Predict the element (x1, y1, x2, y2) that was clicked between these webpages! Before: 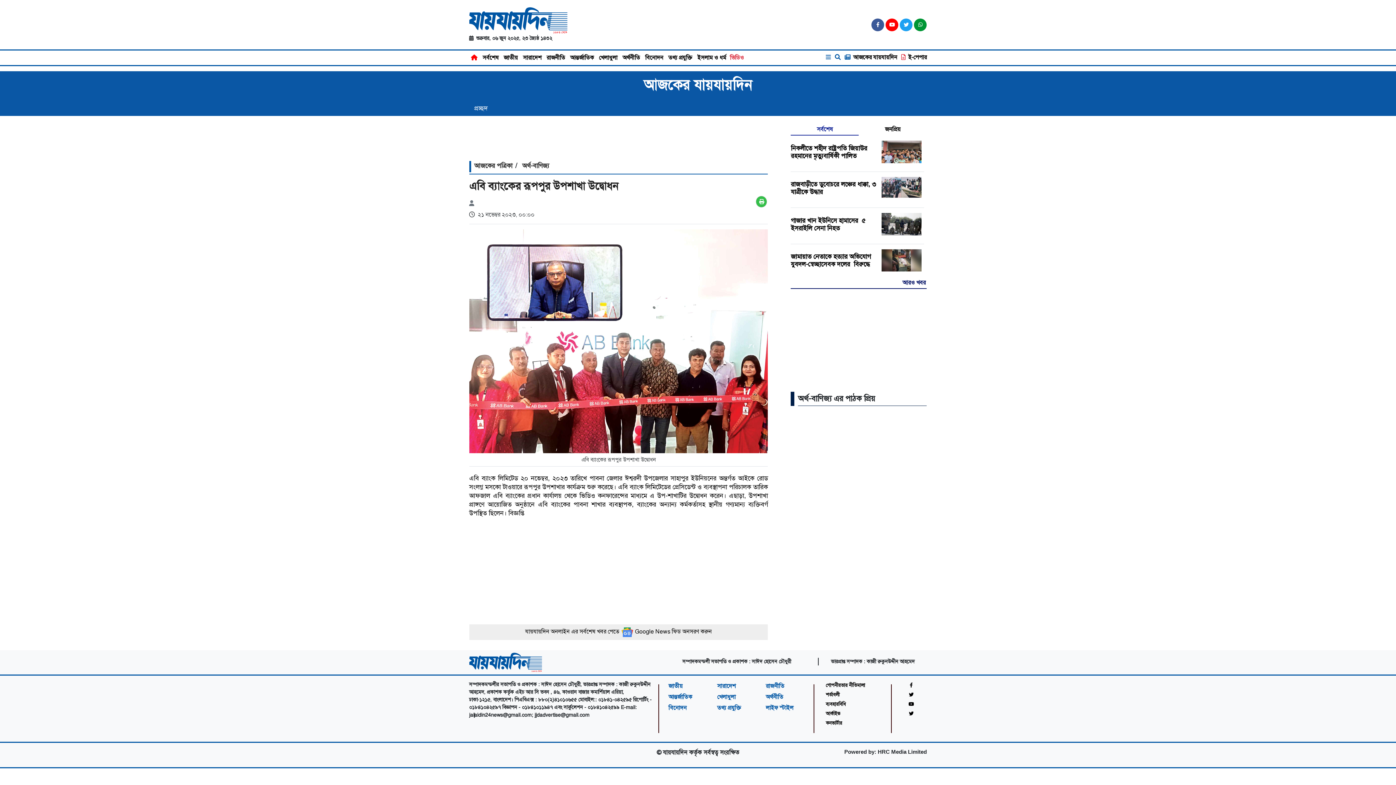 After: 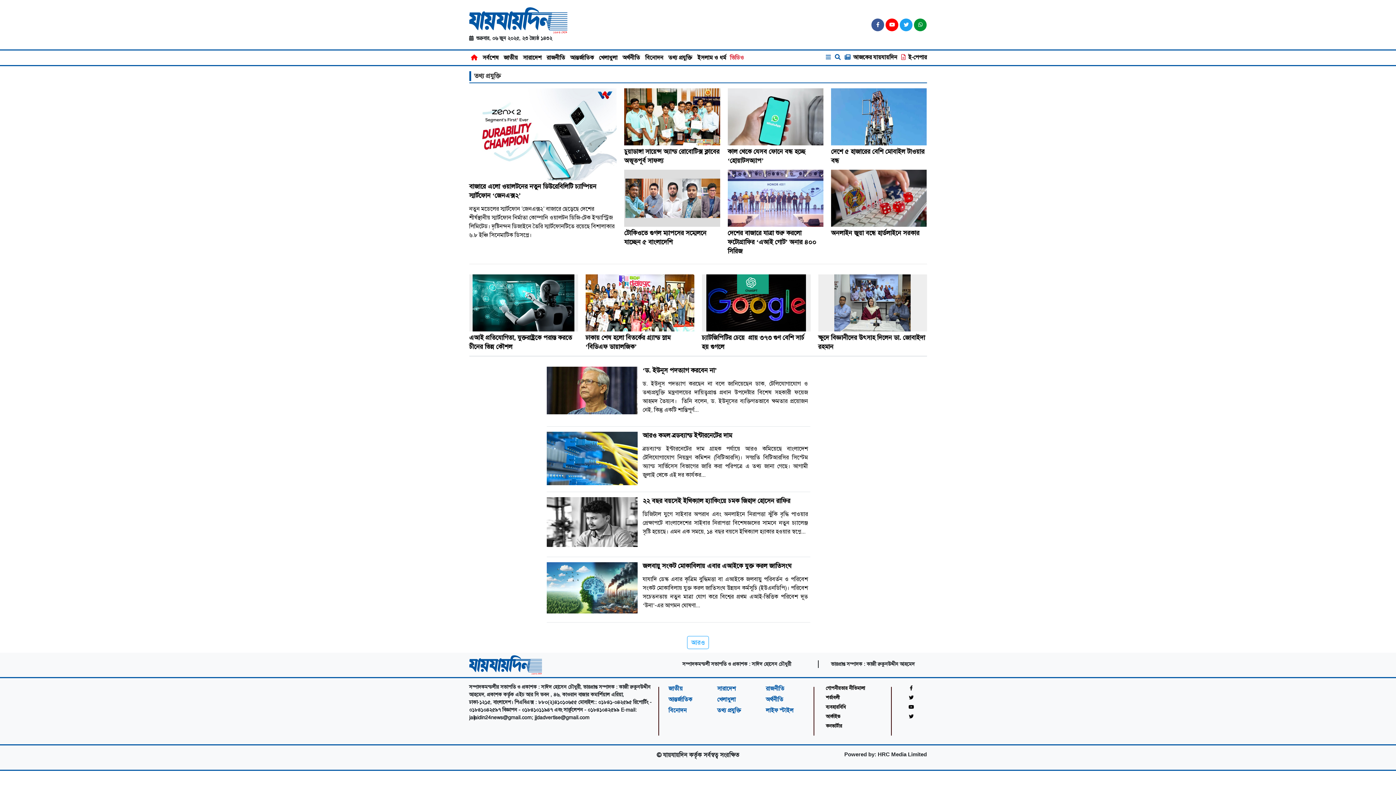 Action: bbox: (711, 704, 746, 711) label: তথ্য প্রযুক্তি